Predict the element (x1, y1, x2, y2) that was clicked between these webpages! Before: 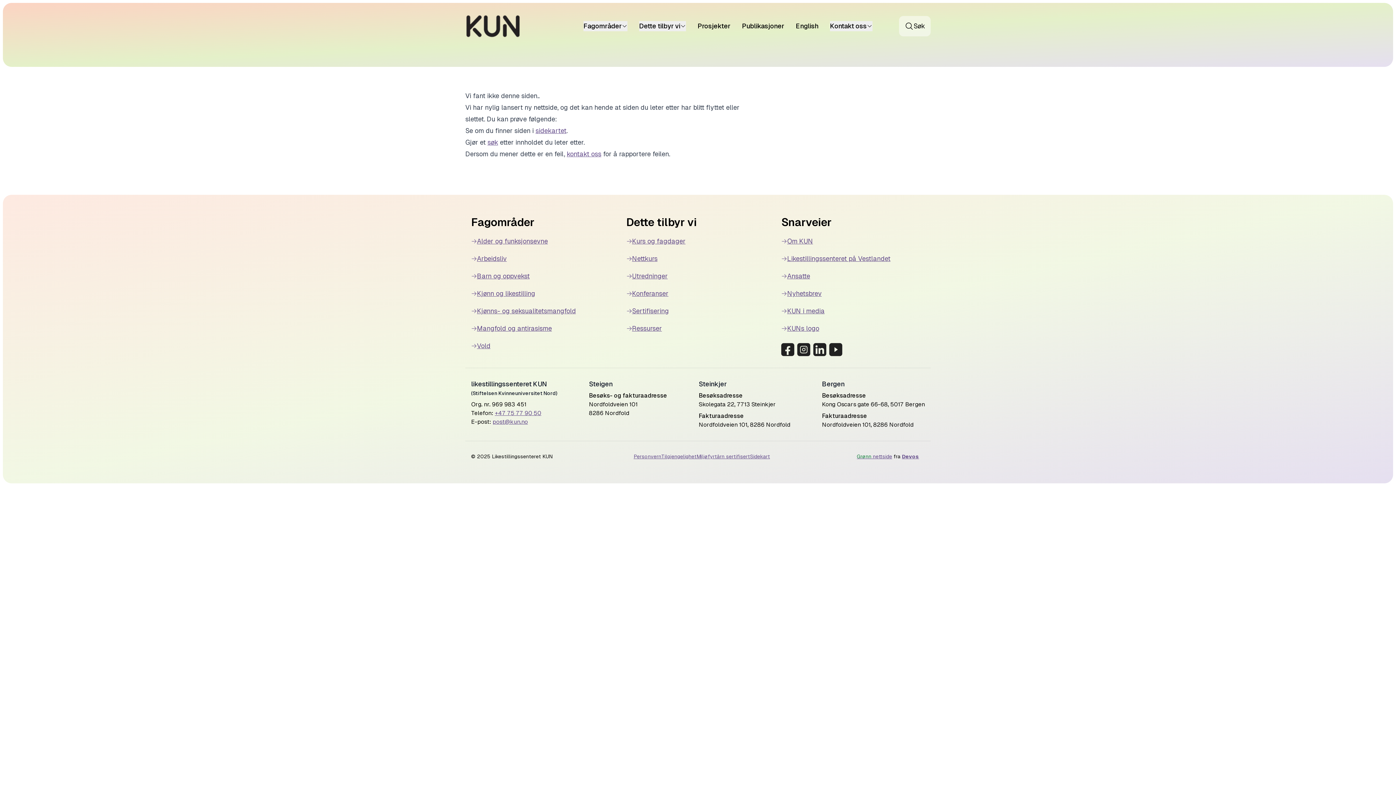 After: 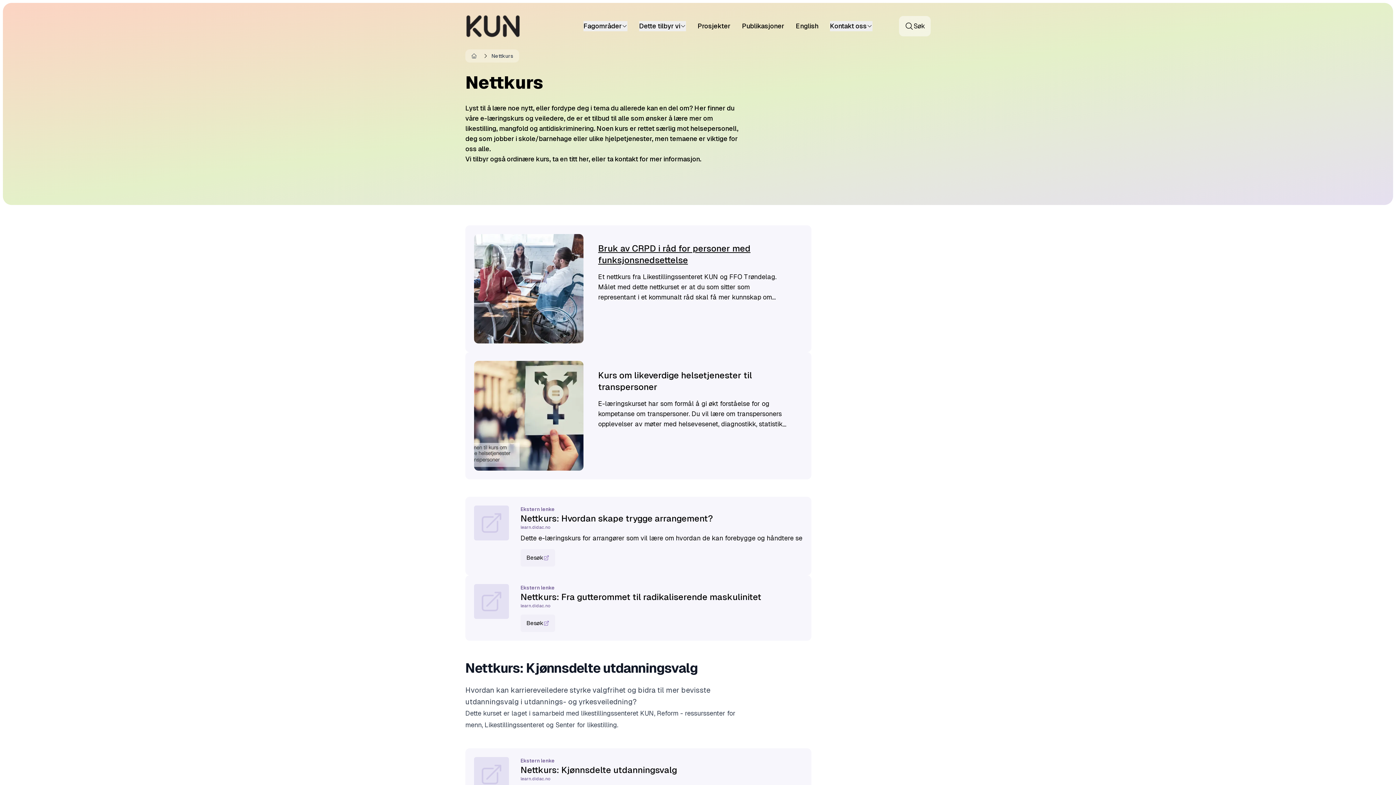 Action: bbox: (626, 250, 769, 267) label: Nettkurs